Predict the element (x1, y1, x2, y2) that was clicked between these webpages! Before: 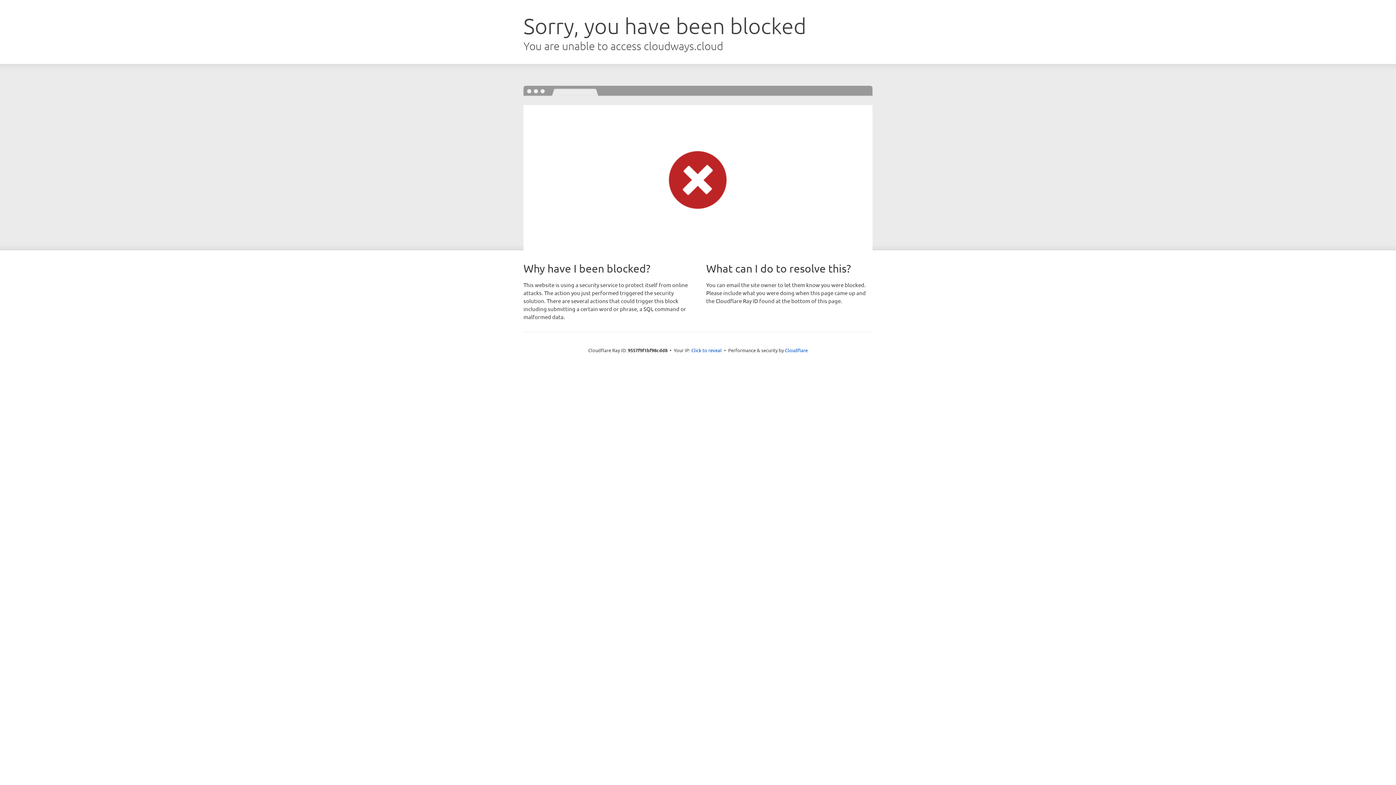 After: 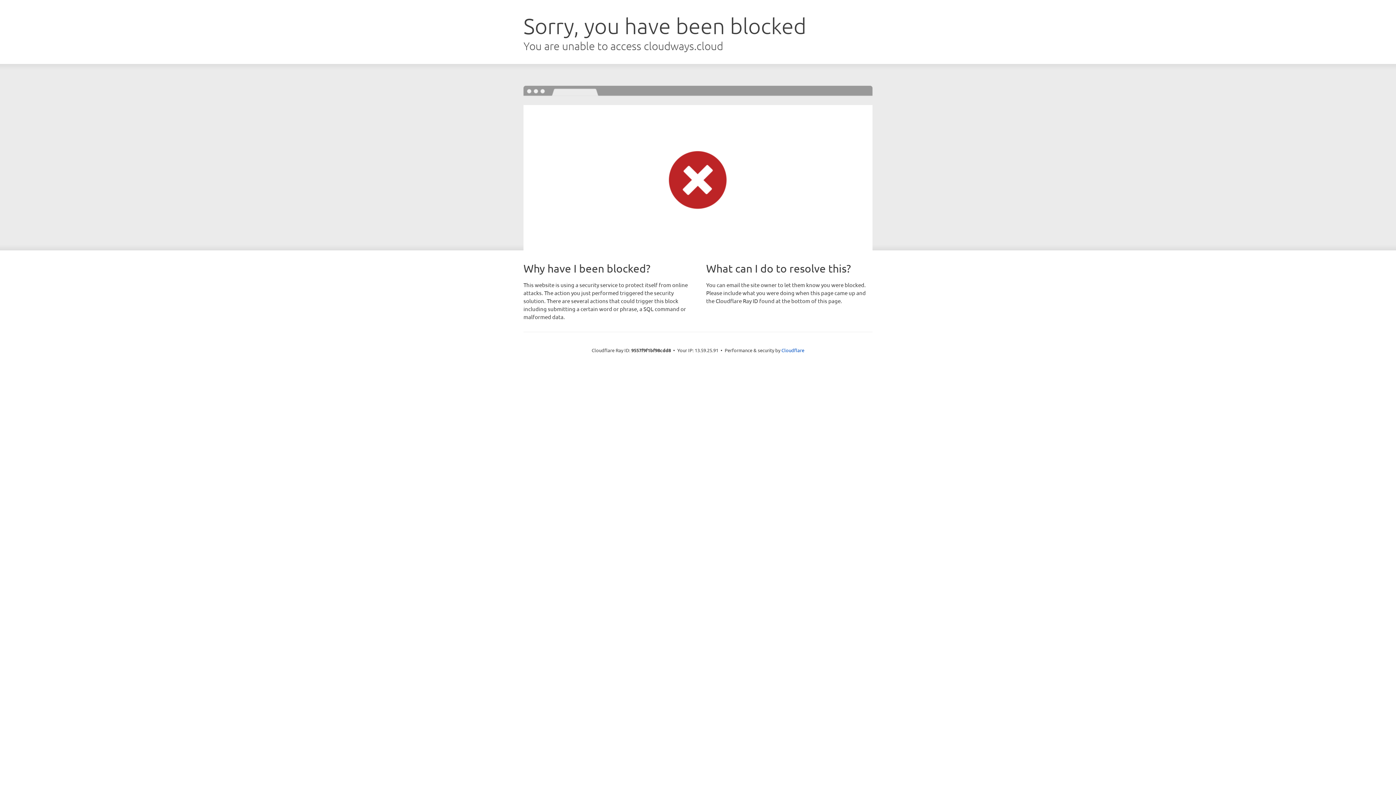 Action: bbox: (691, 346, 722, 353) label: Click to reveal